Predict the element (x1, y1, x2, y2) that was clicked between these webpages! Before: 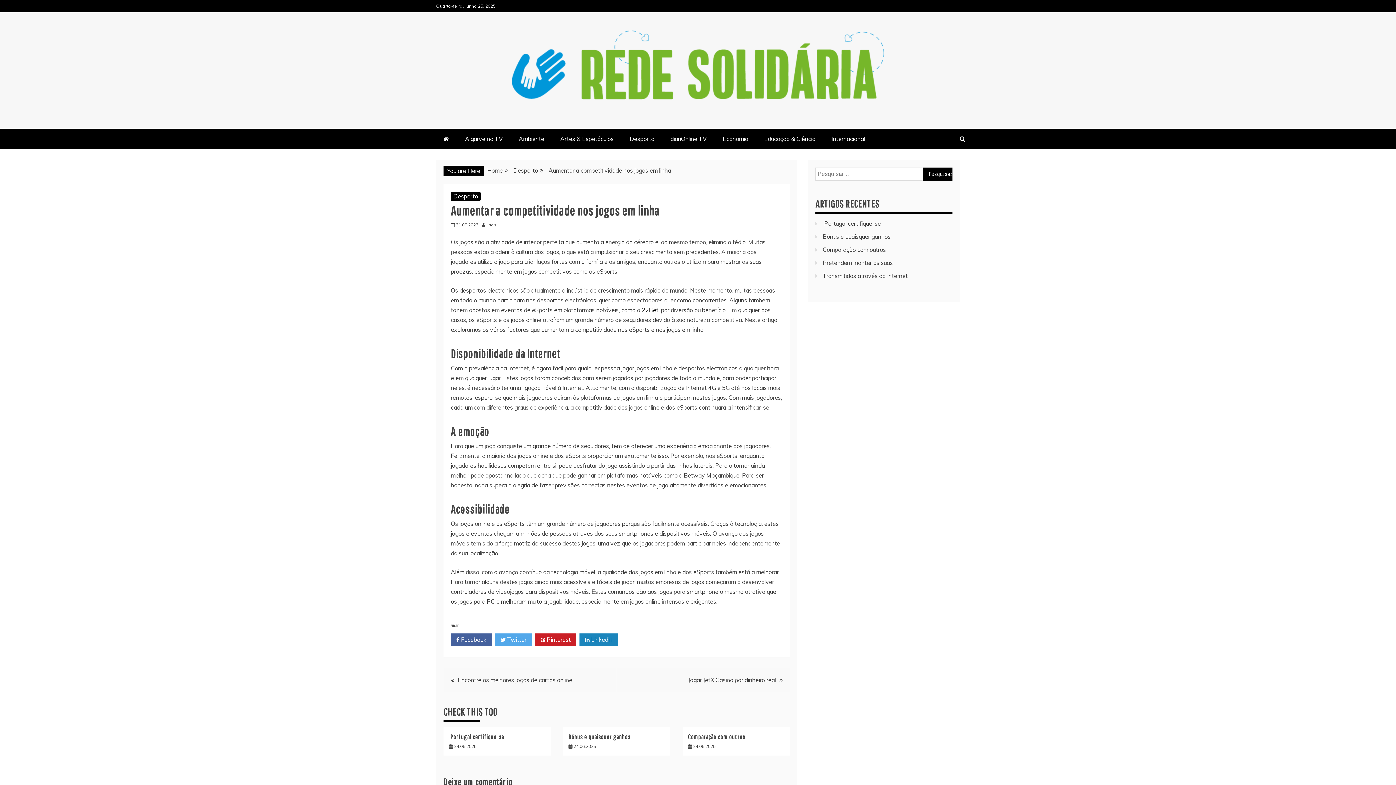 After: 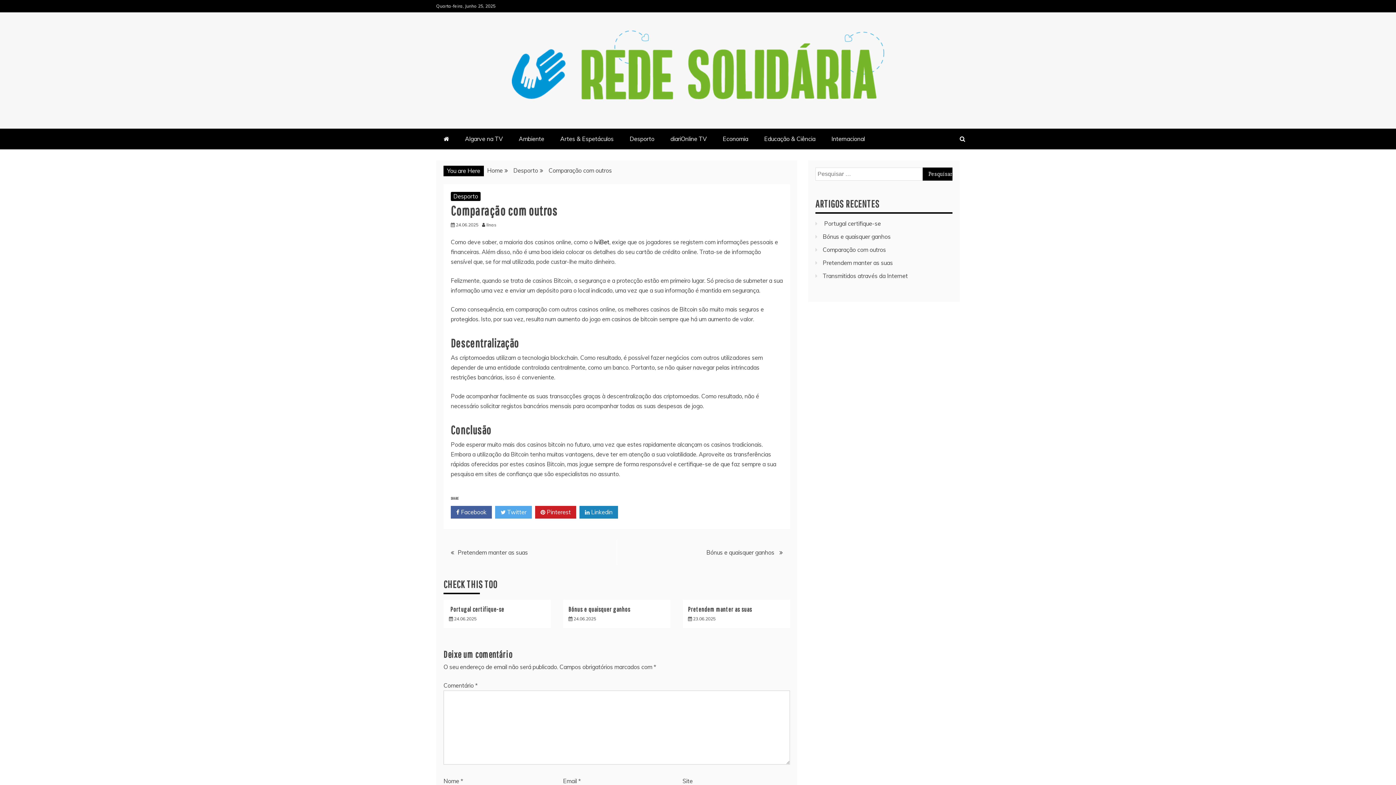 Action: bbox: (693, 744, 715, 749) label: 24.06.2025